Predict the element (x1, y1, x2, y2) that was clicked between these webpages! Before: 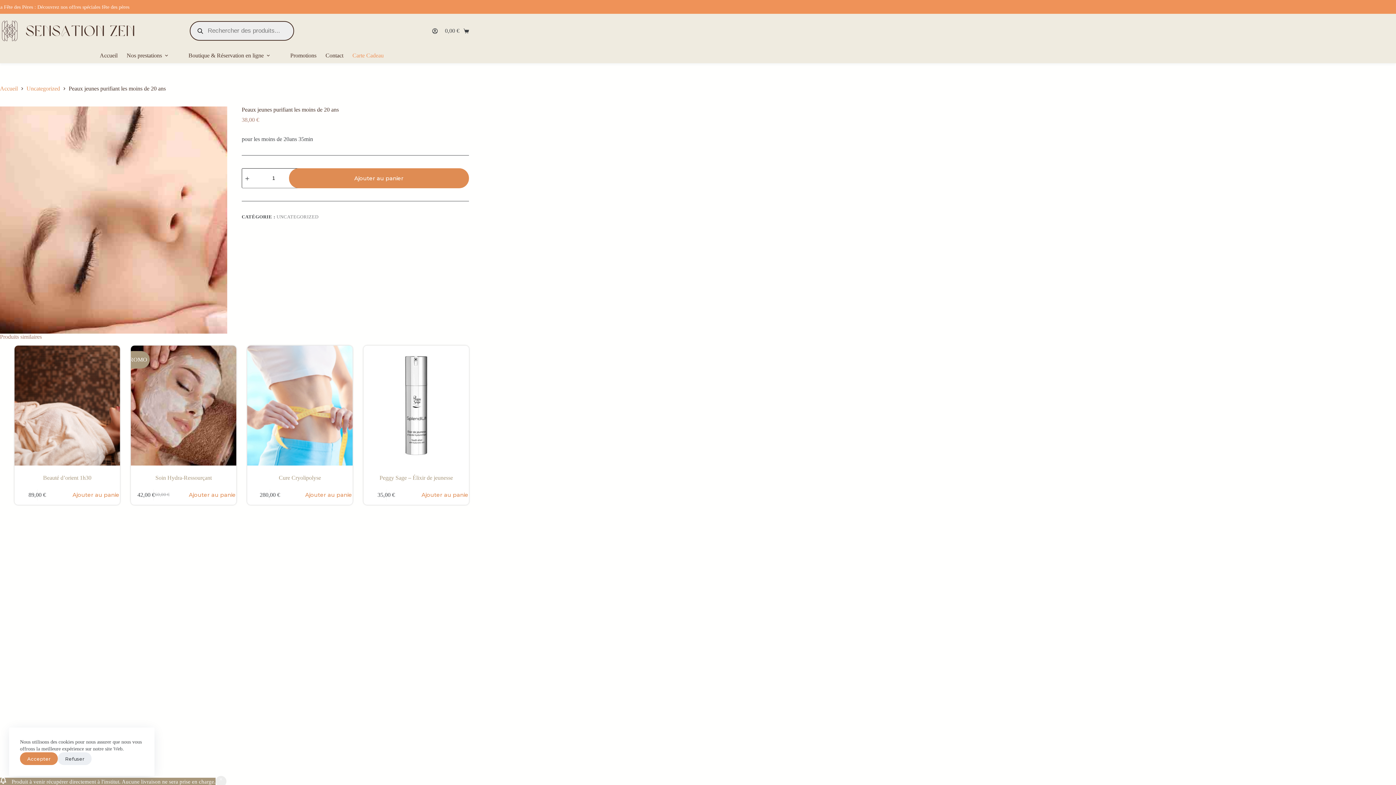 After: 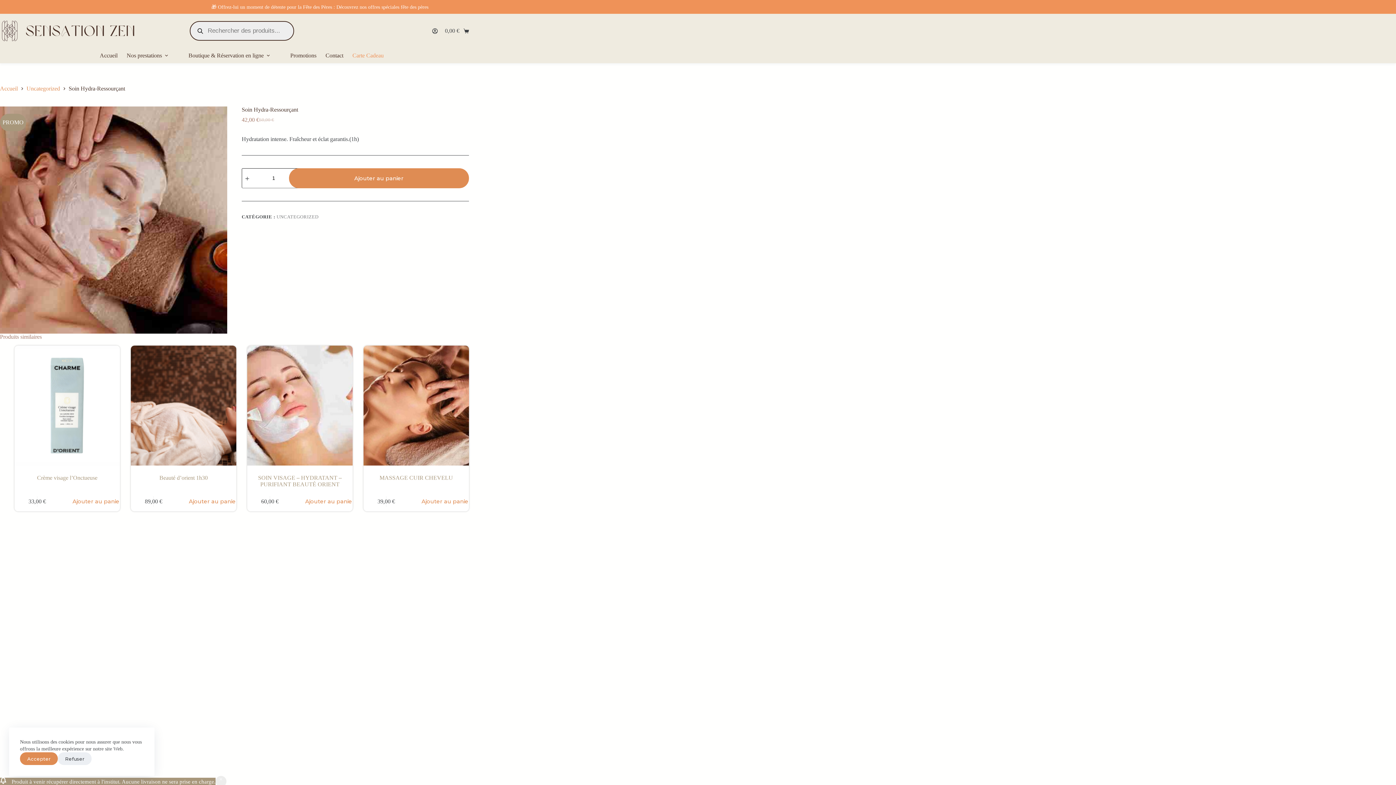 Action: label: Soin Hydra-Ressourçant bbox: (123, 345, 243, 465)